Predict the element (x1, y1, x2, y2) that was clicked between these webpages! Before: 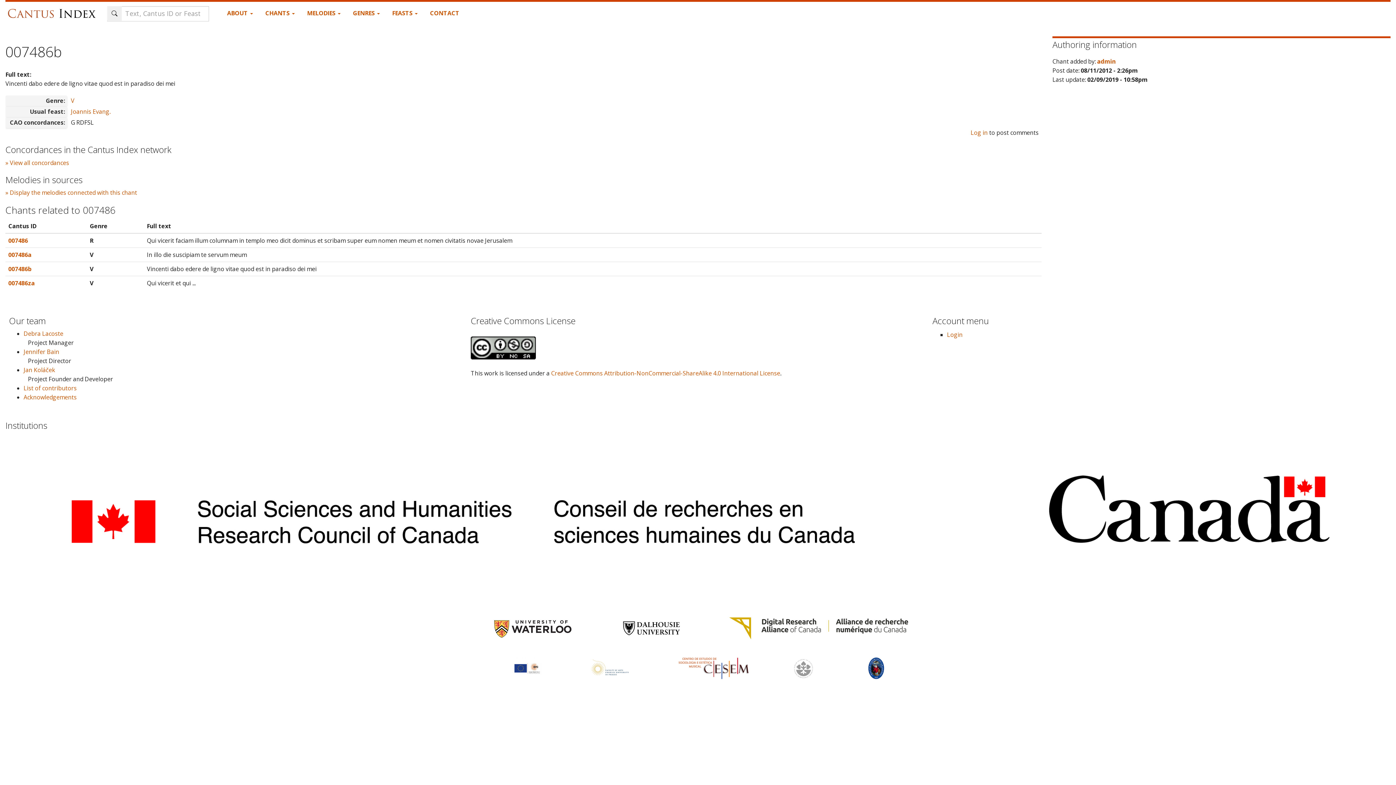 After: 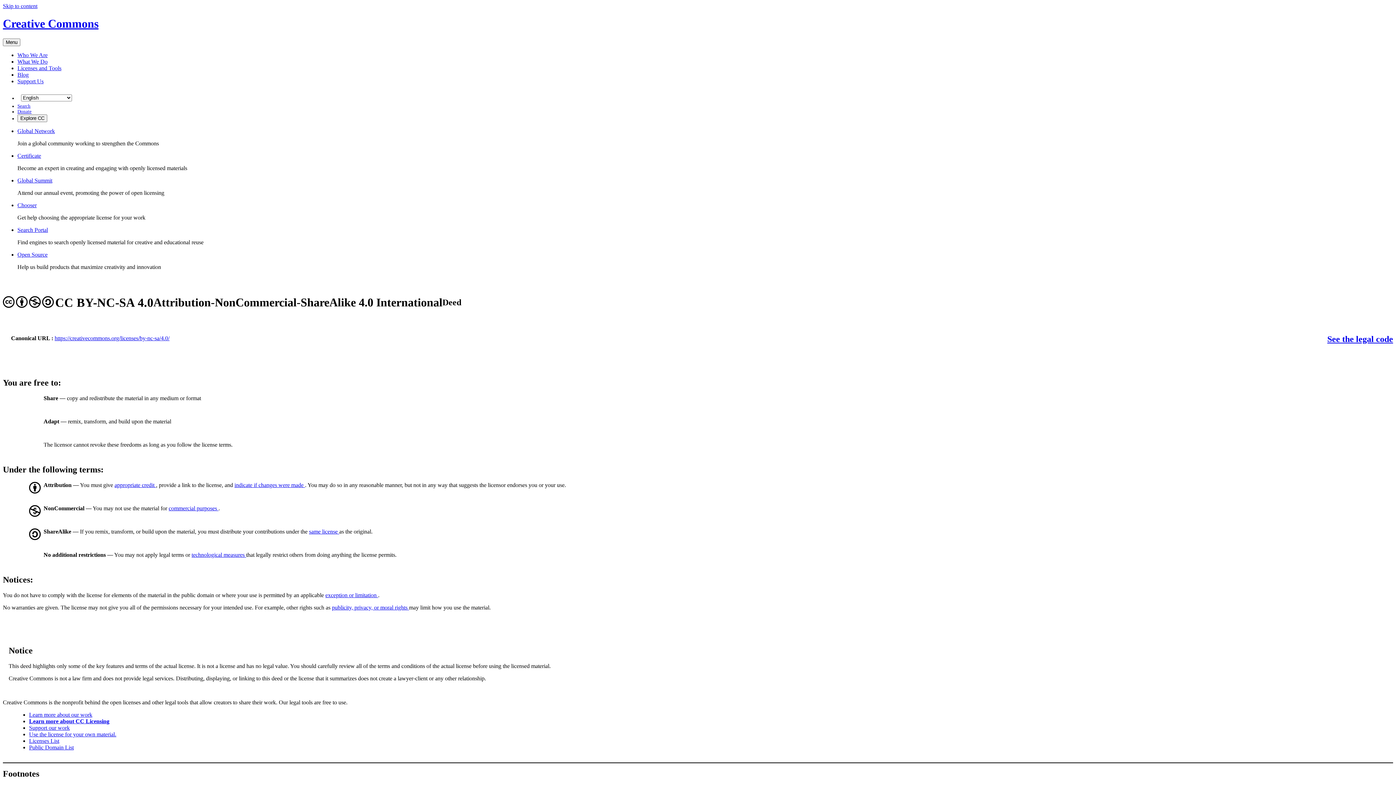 Action: bbox: (551, 369, 780, 377) label: Creative Commons Attribution-NonCommercial-ShareAlike 4.0 International License